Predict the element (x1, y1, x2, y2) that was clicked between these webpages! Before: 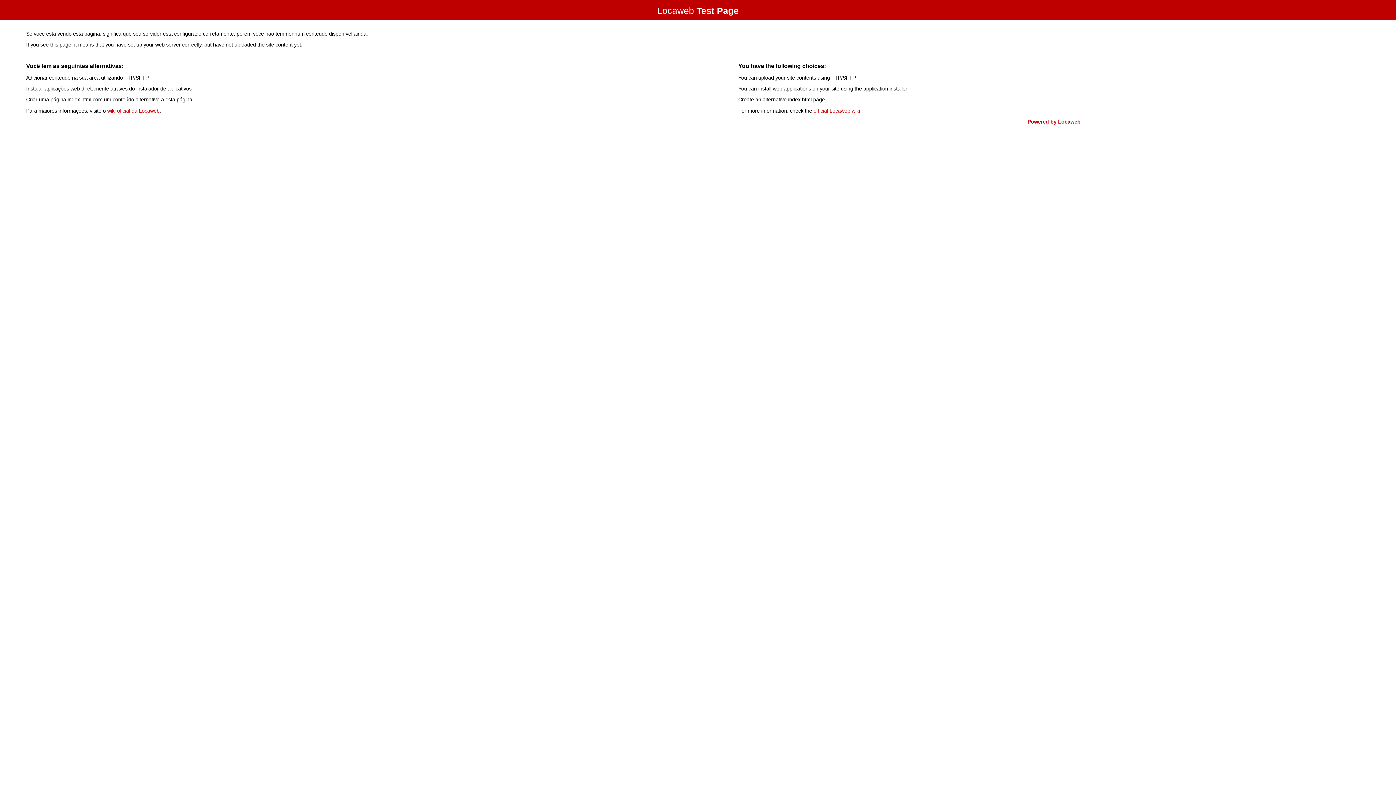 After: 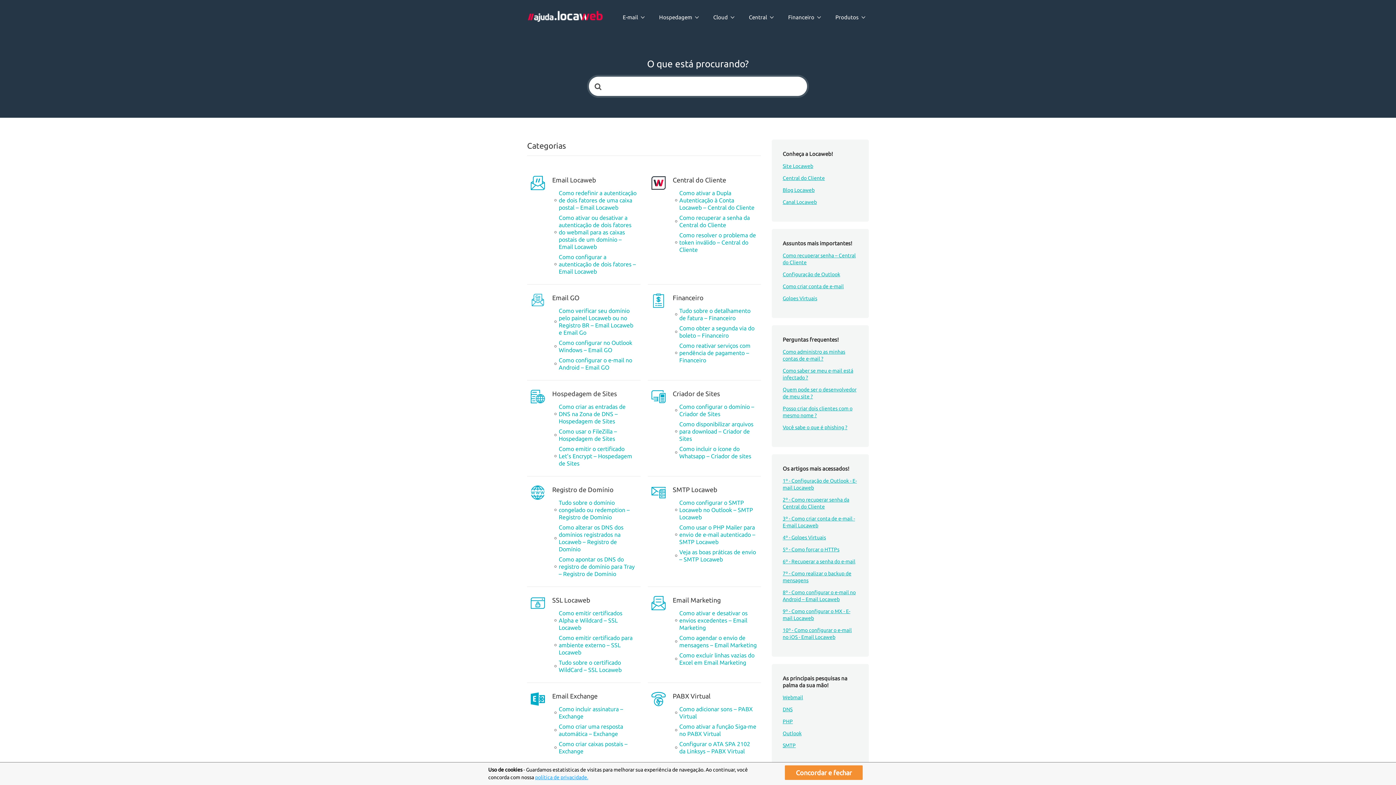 Action: label: wiki oficial da Locaweb bbox: (107, 107, 159, 113)